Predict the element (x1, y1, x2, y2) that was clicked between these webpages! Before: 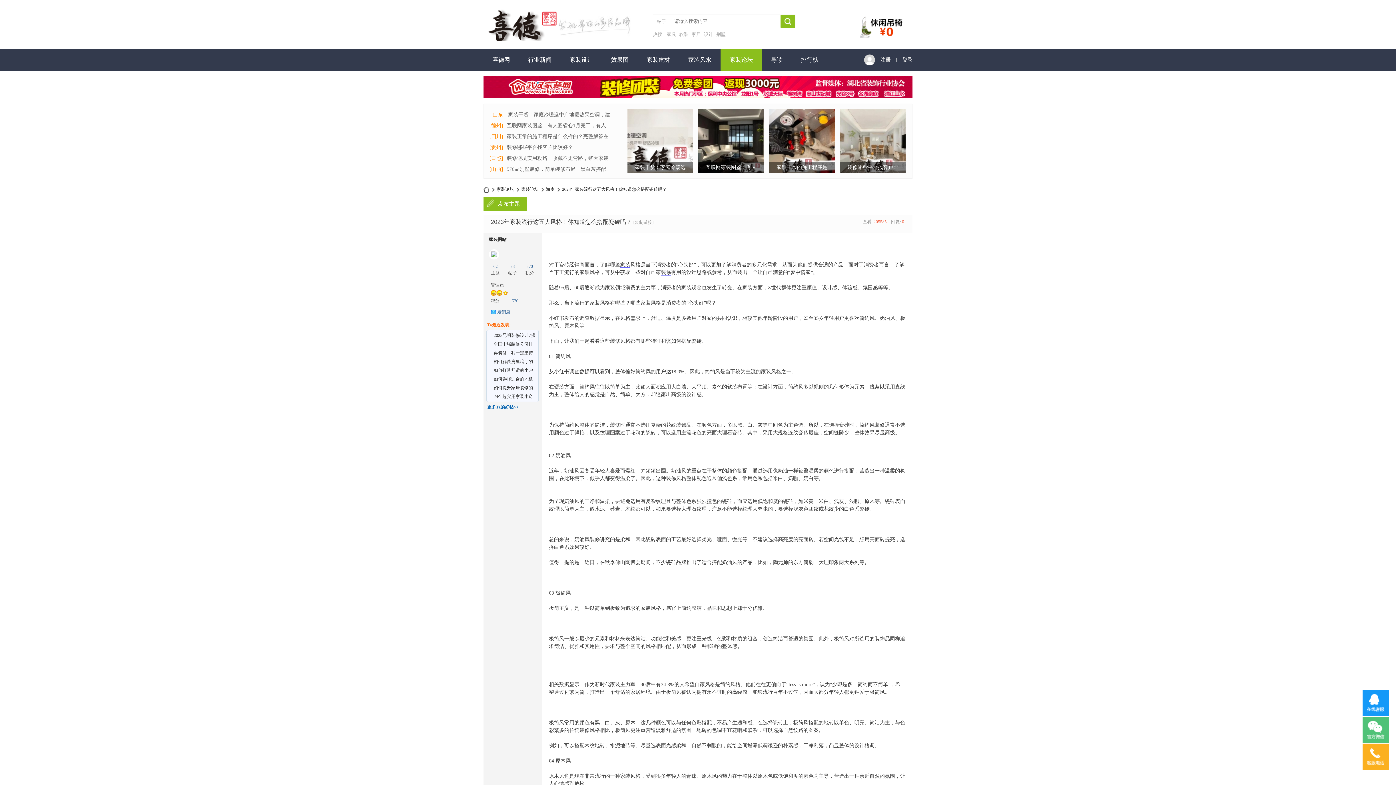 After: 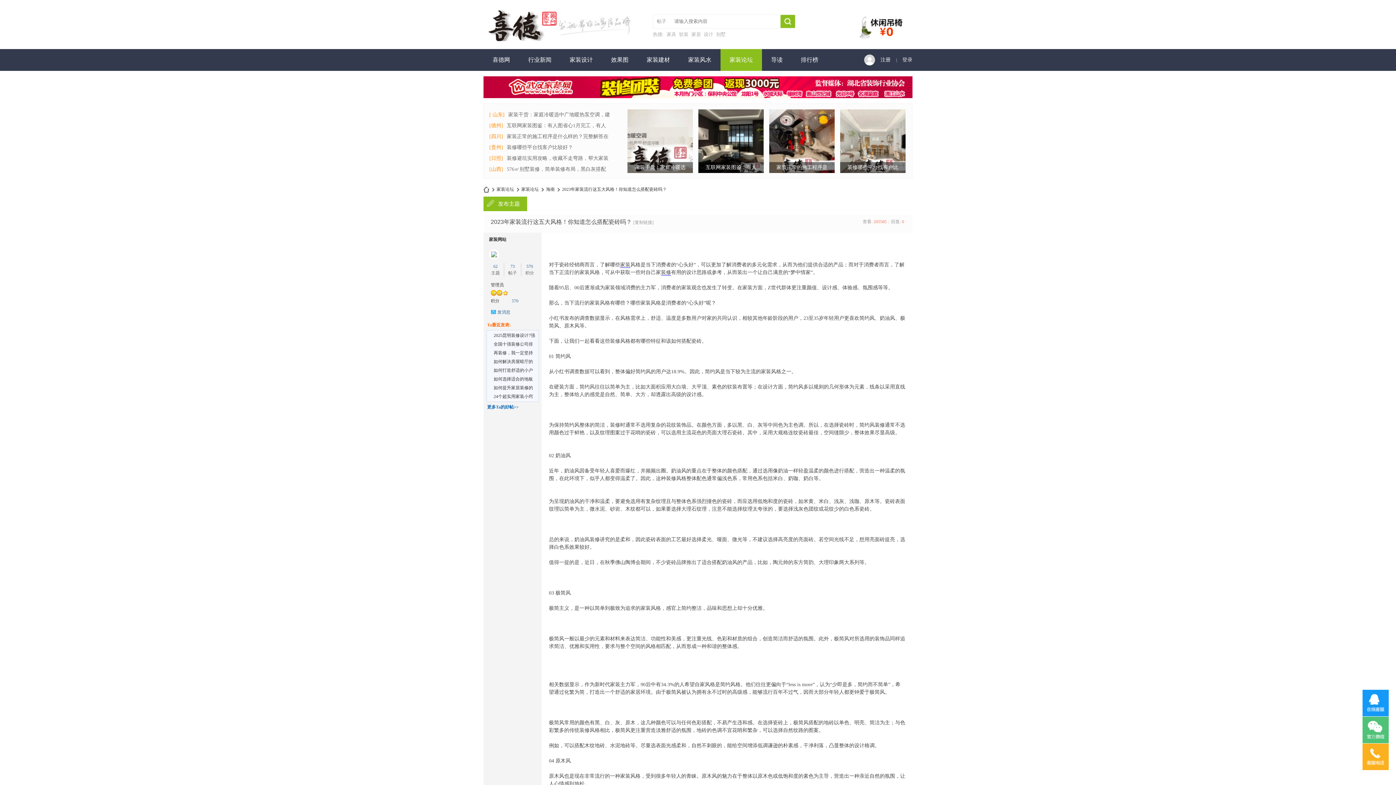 Action: bbox: (512, 298, 518, 303) label: 570